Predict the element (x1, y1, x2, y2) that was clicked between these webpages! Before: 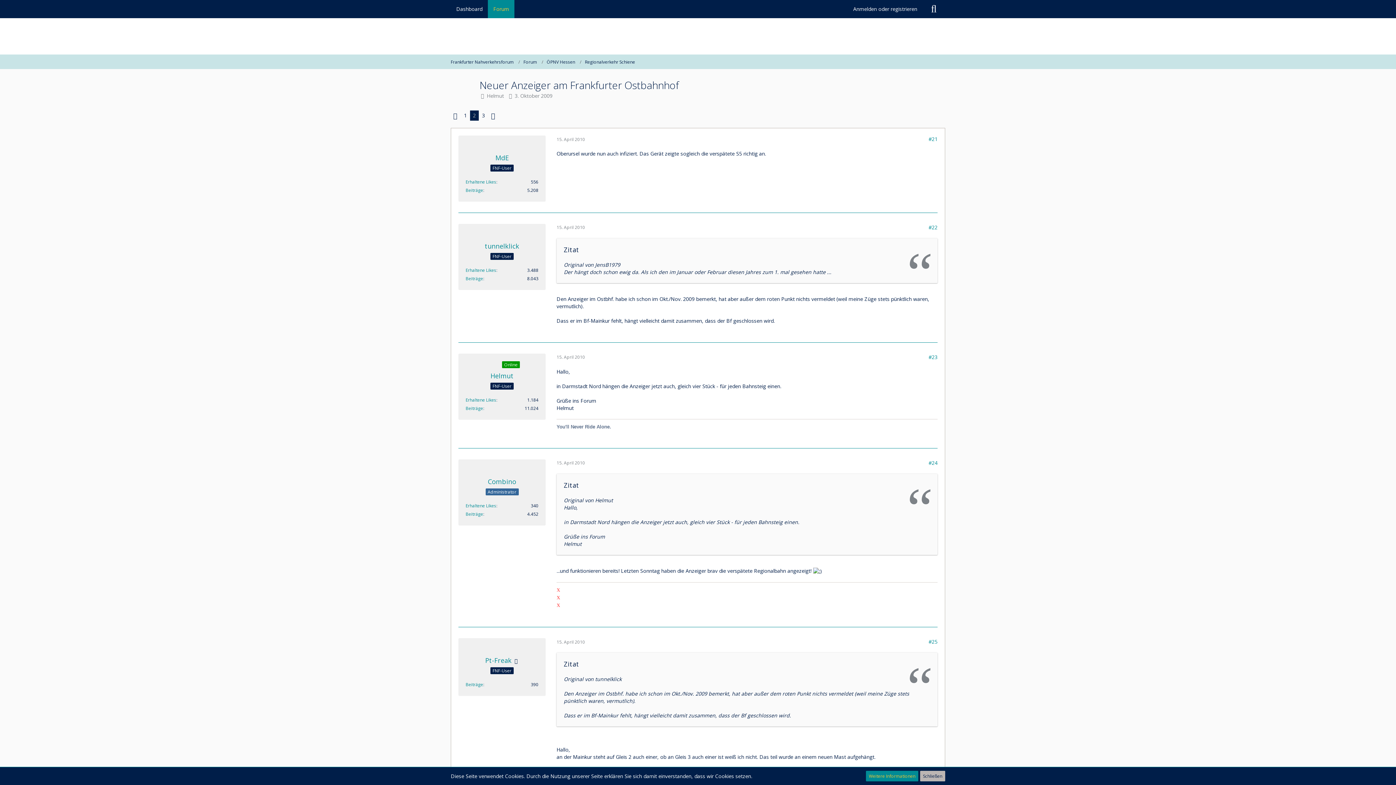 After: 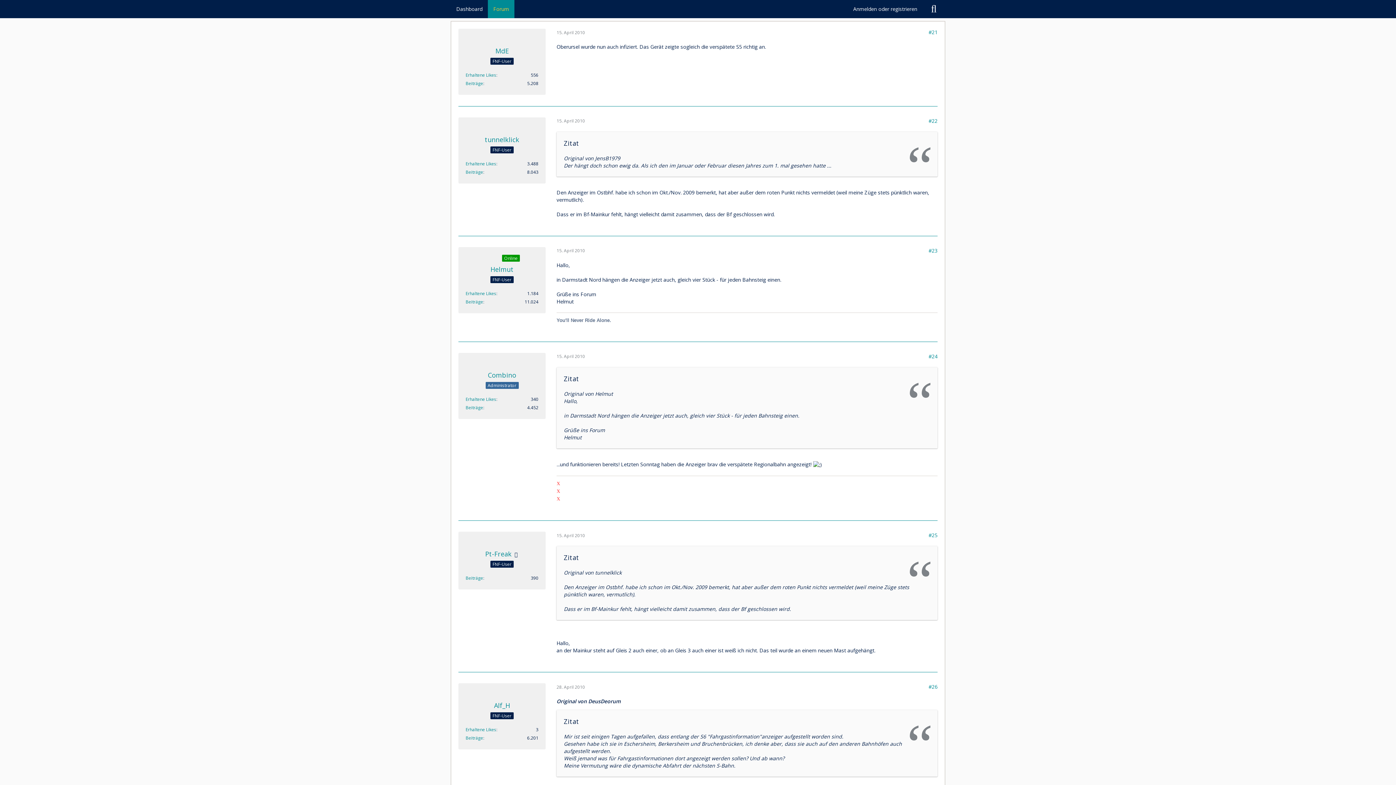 Action: label: 15. April 2010 bbox: (556, 136, 585, 142)